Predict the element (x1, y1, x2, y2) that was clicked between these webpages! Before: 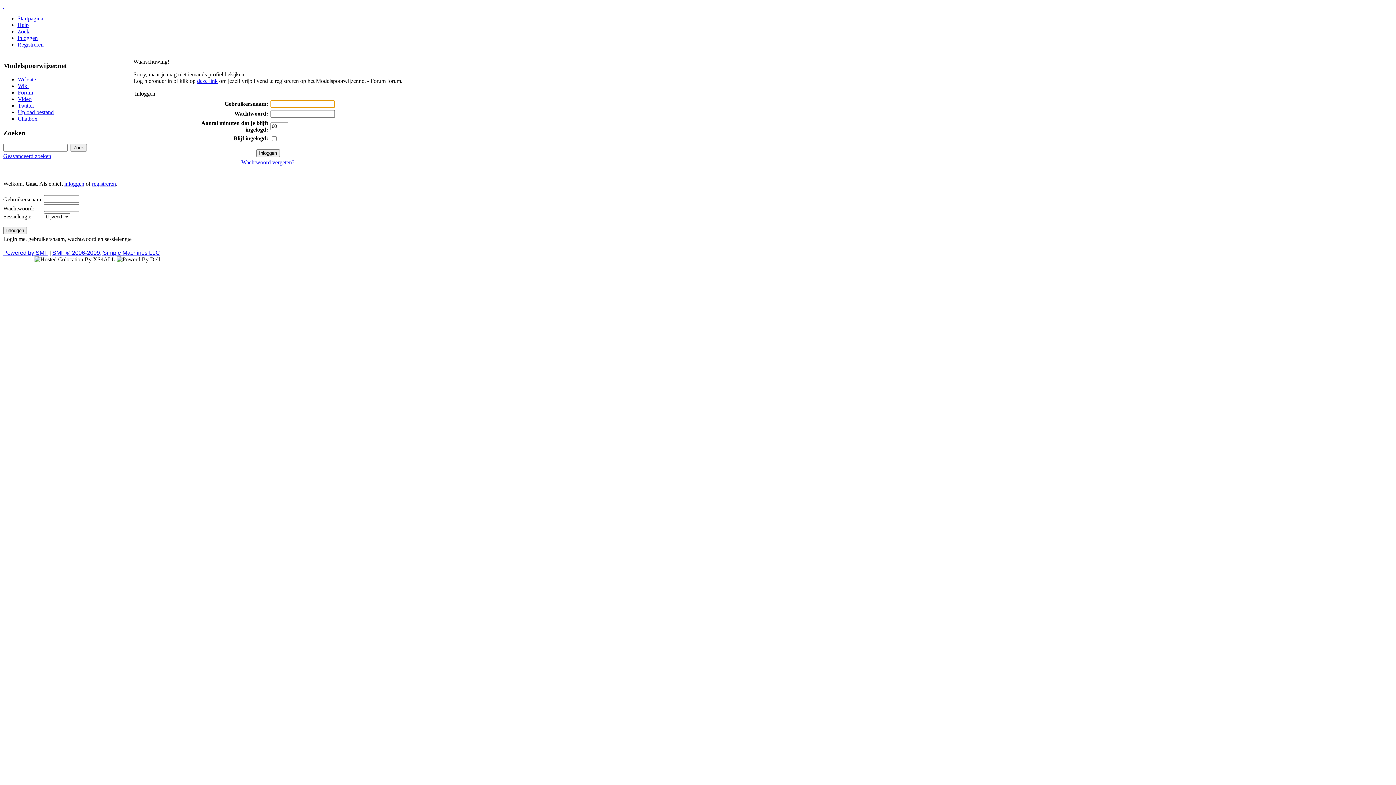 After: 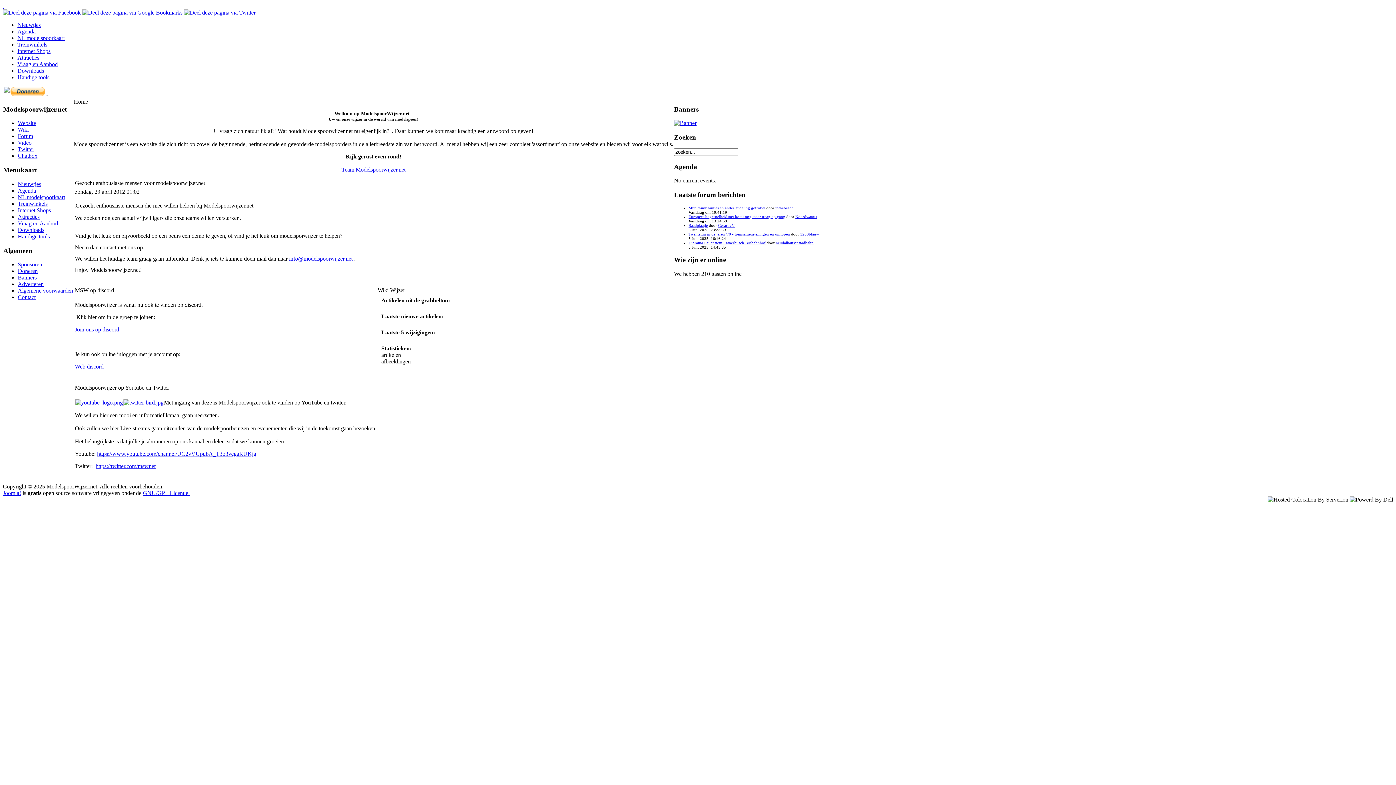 Action: bbox: (17, 83, 28, 89) label: Wiki